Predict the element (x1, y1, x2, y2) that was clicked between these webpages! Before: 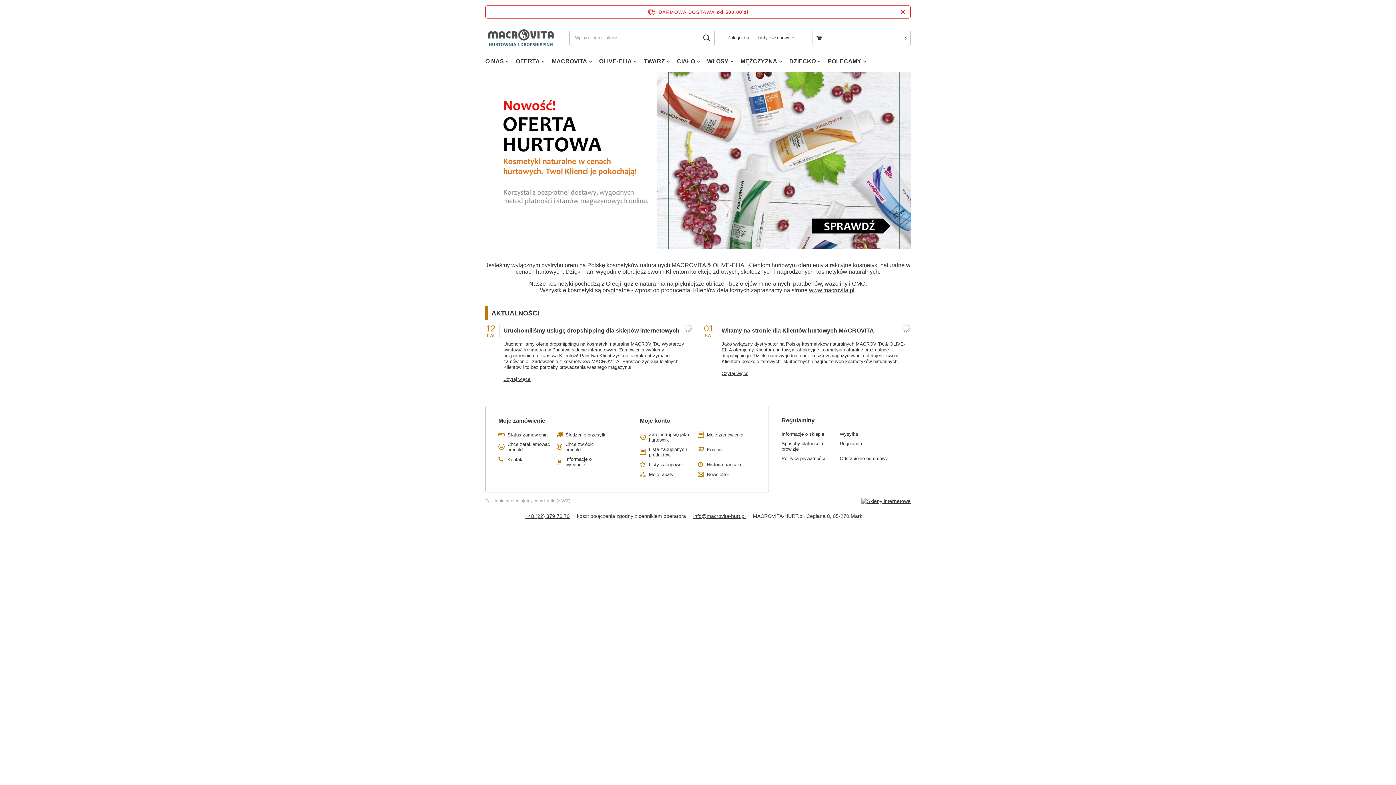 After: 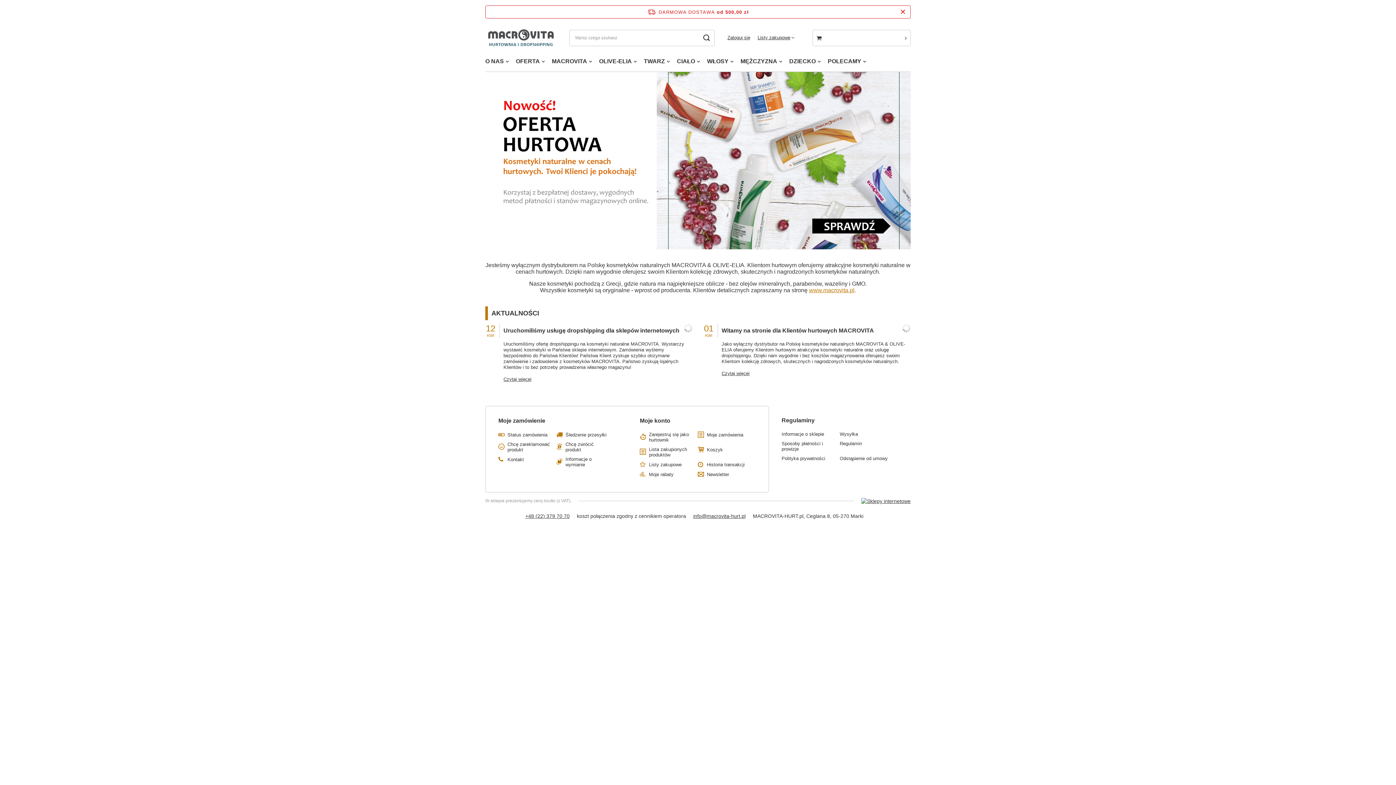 Action: label: www.macrovita.pl bbox: (809, 287, 854, 293)